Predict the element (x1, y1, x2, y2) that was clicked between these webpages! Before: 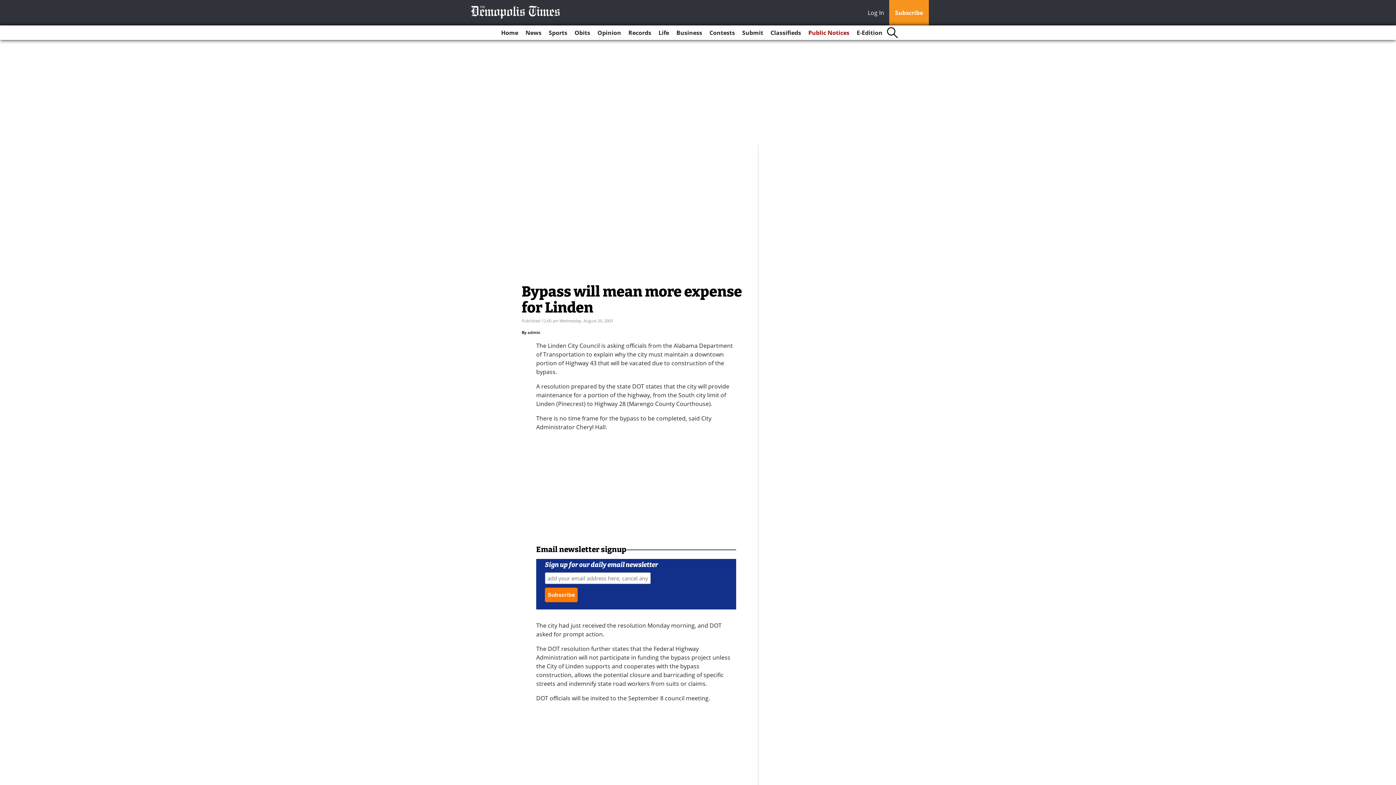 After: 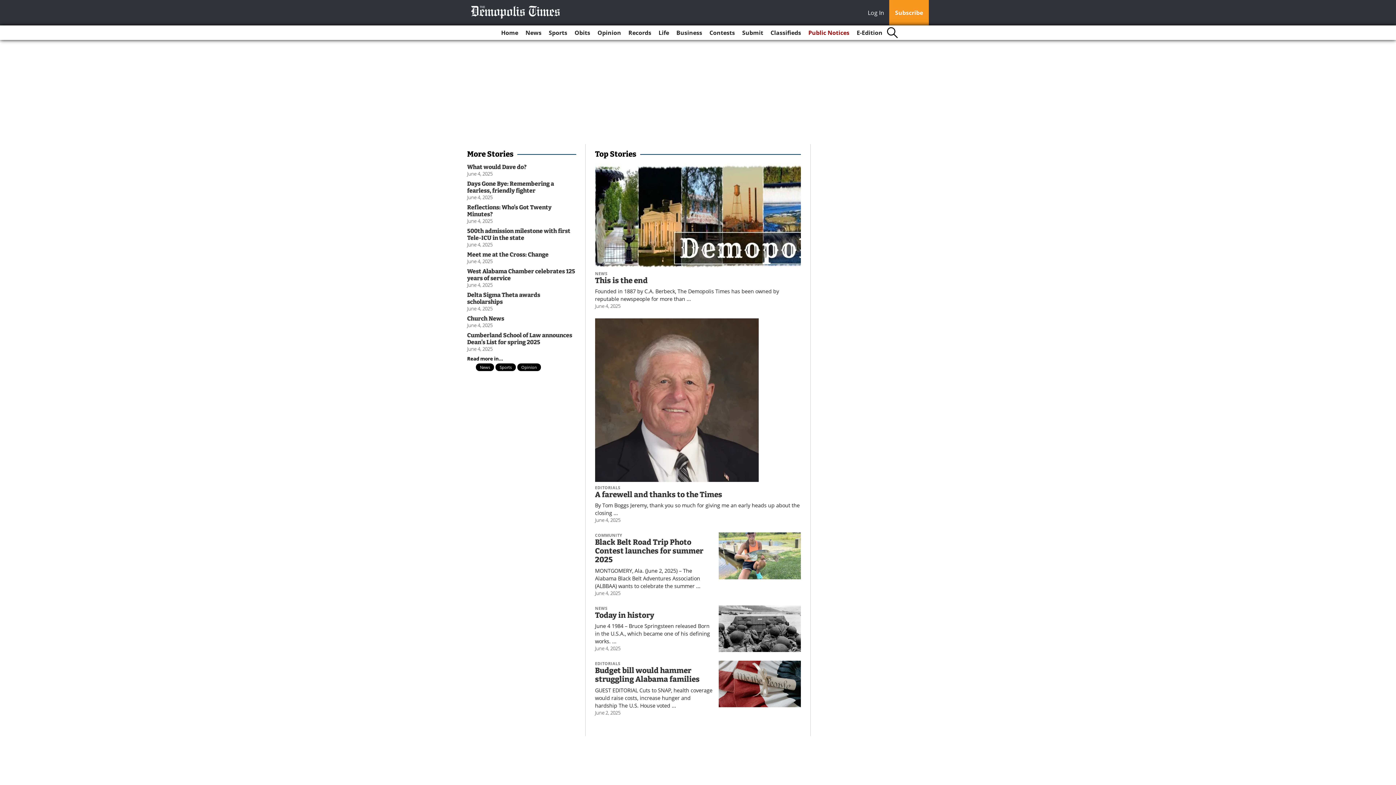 Action: bbox: (467, 5, 564, 19)